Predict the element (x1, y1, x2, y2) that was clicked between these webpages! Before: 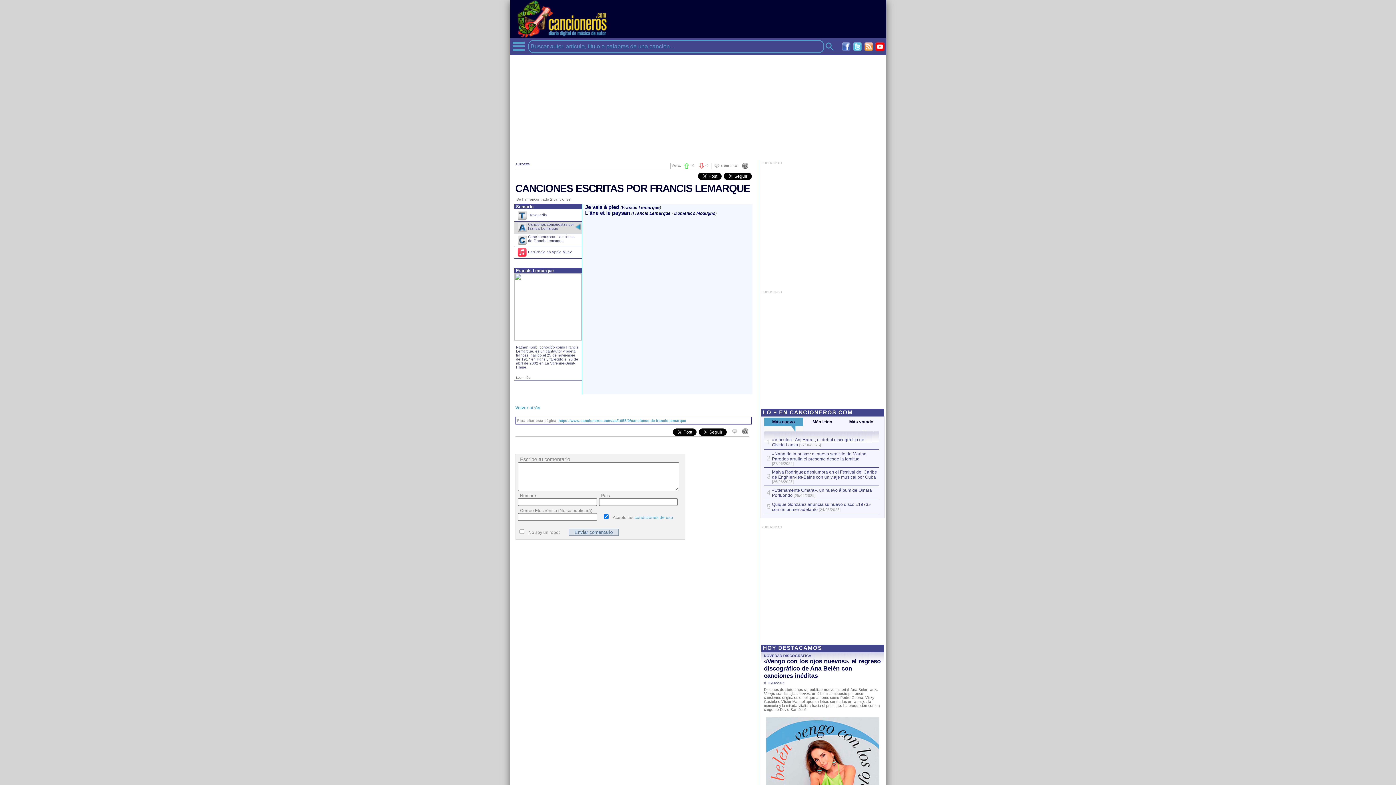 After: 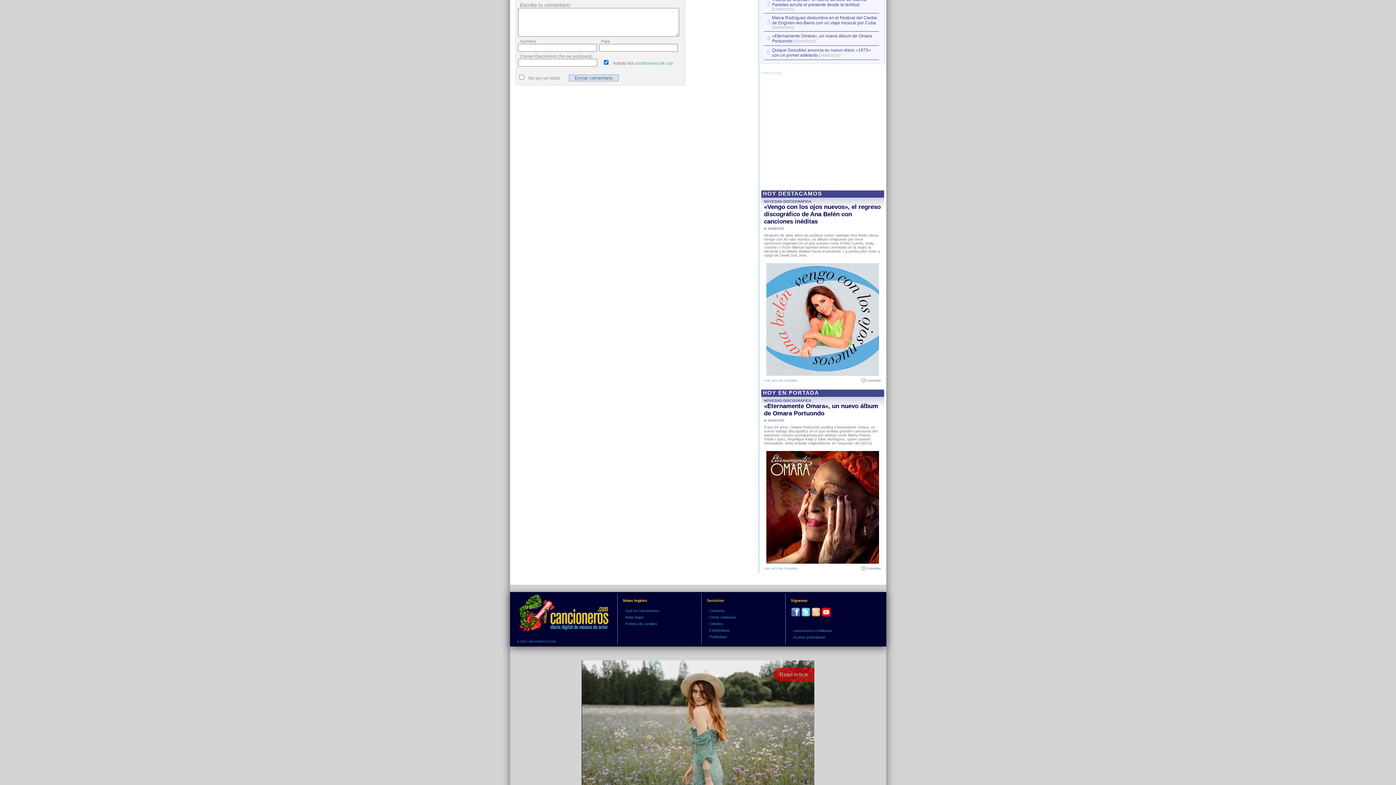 Action: bbox: (730, 429, 739, 433)